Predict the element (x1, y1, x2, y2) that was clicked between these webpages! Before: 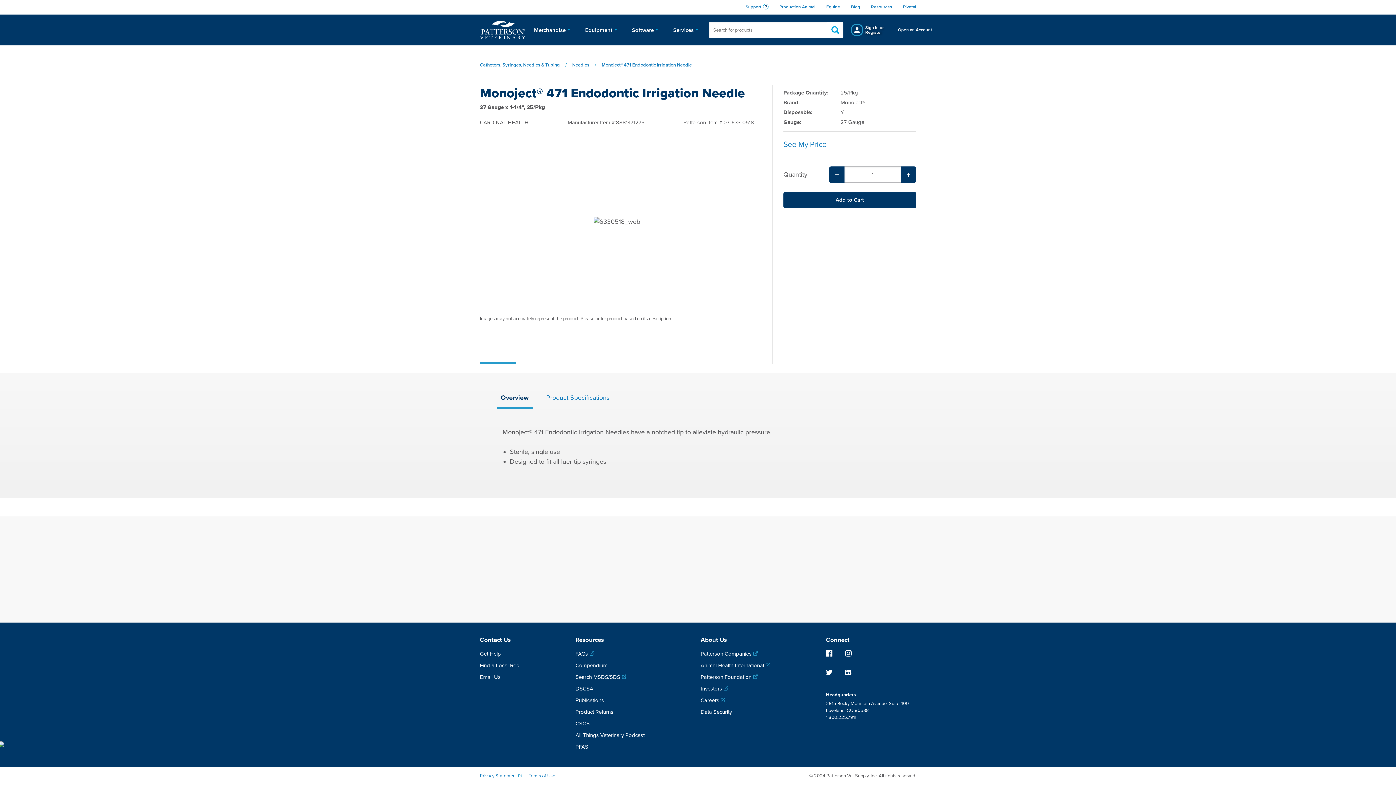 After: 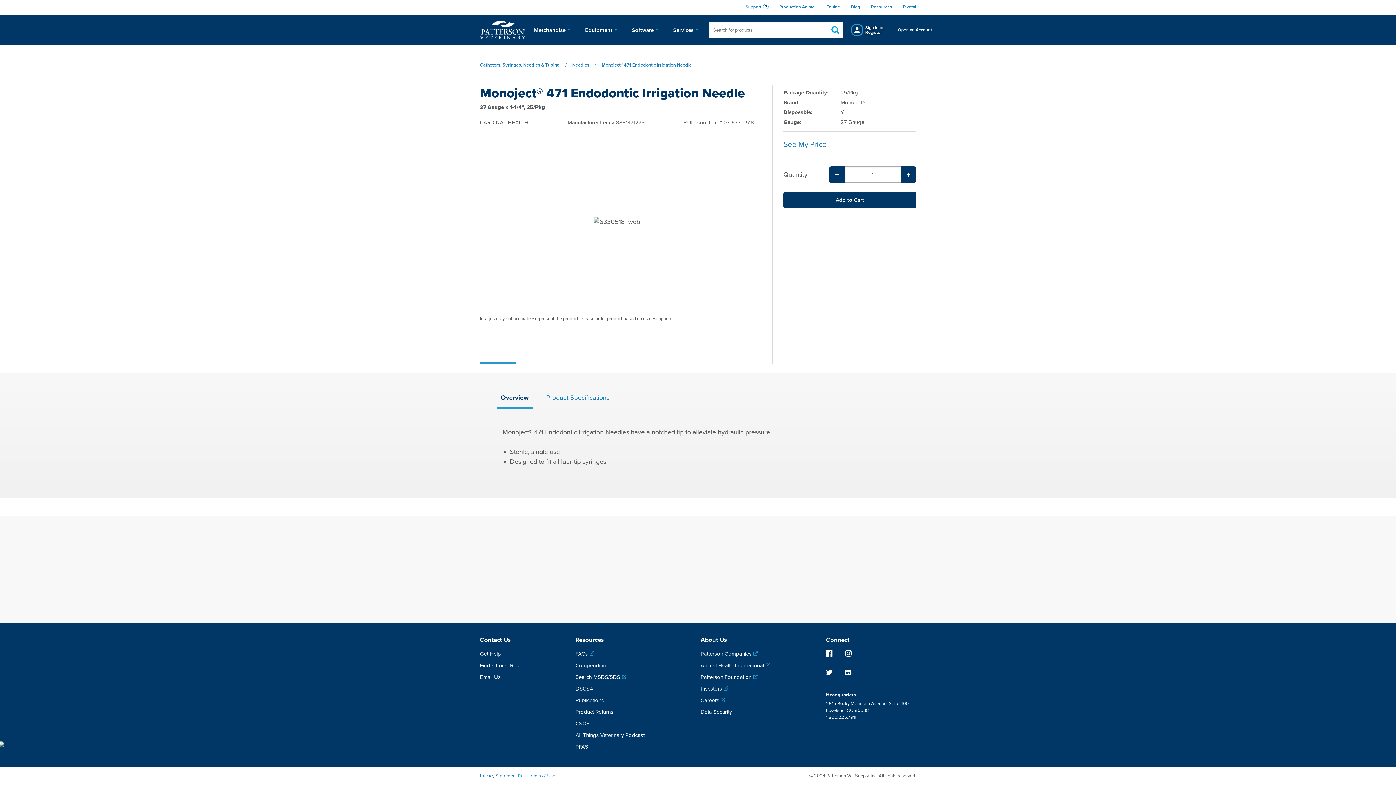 Action: bbox: (700, 685, 728, 693) label: Investors